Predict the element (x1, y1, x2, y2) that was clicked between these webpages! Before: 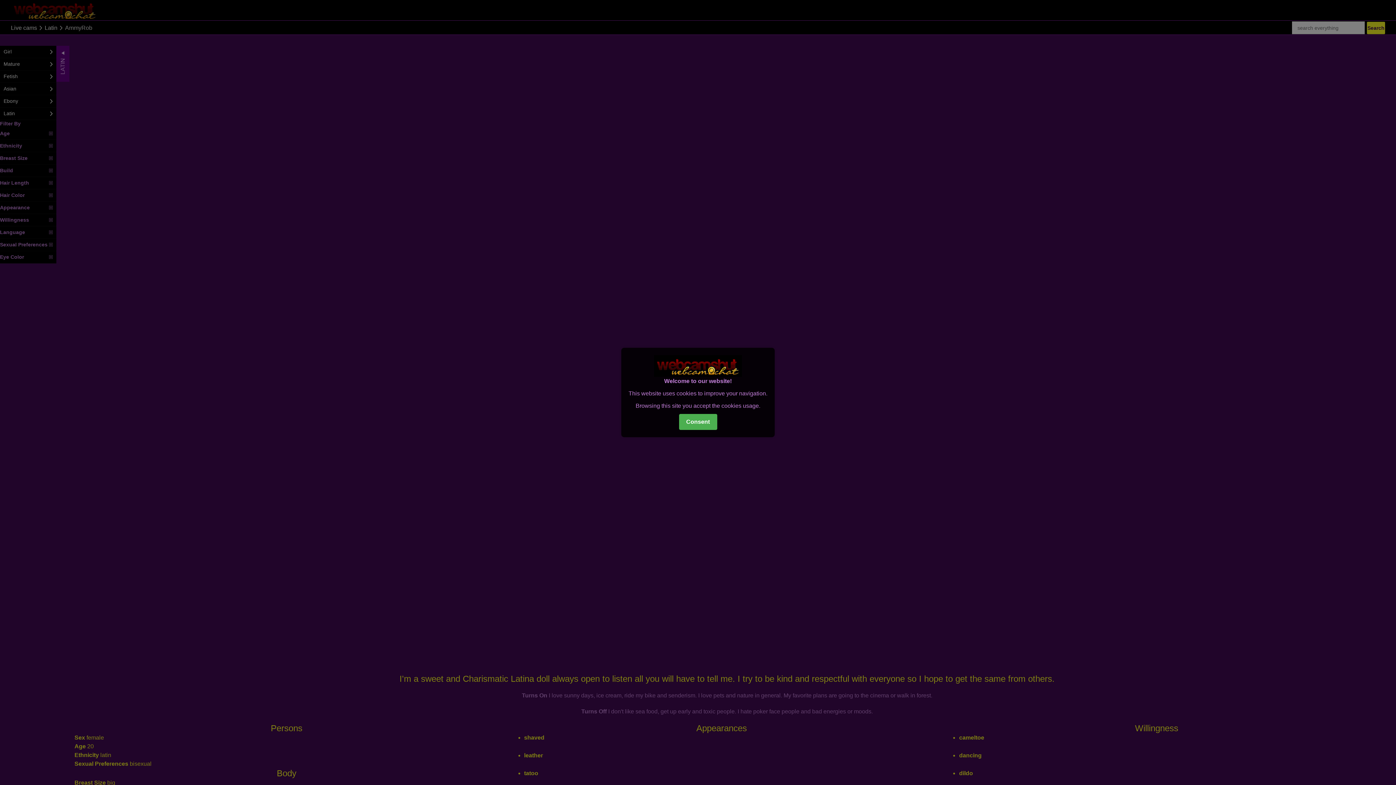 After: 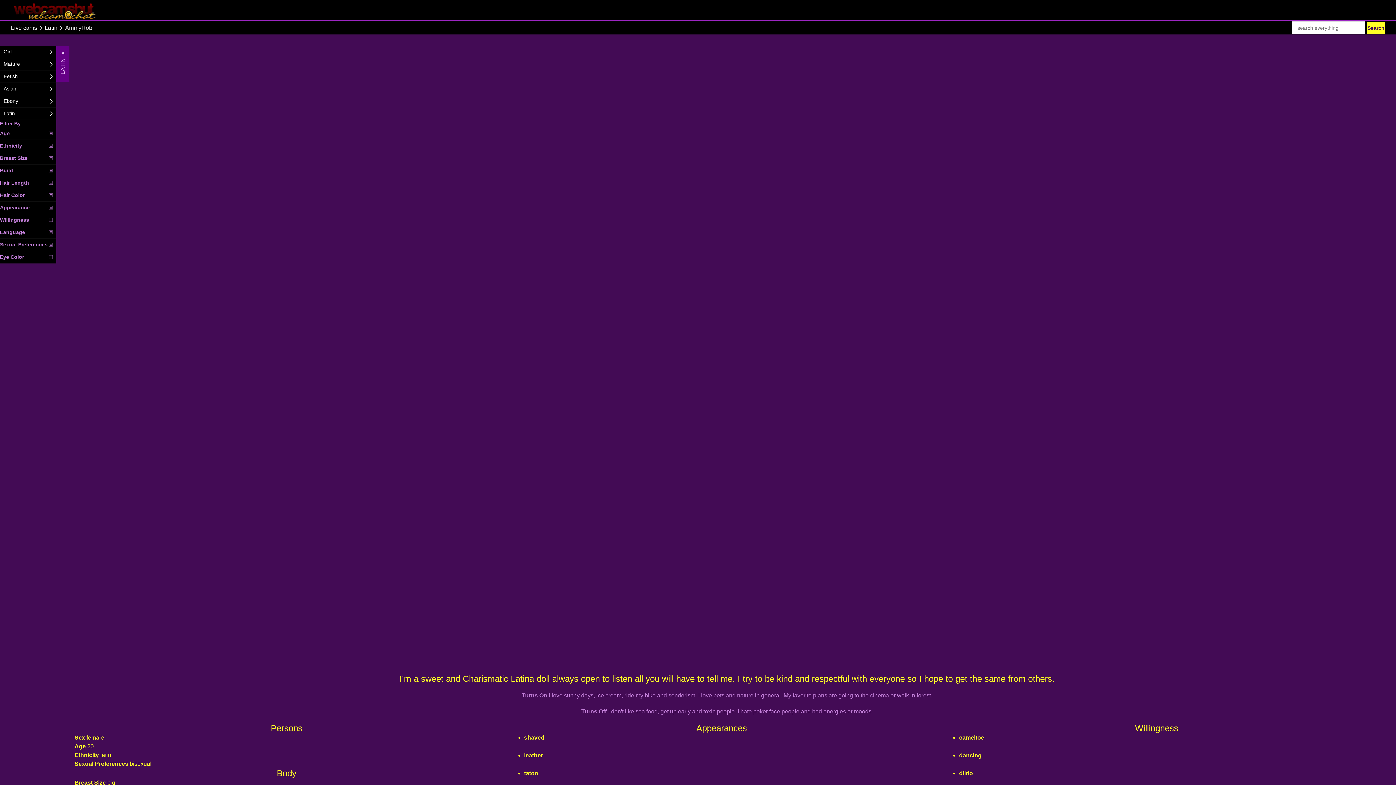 Action: label: Consent bbox: (679, 414, 717, 430)